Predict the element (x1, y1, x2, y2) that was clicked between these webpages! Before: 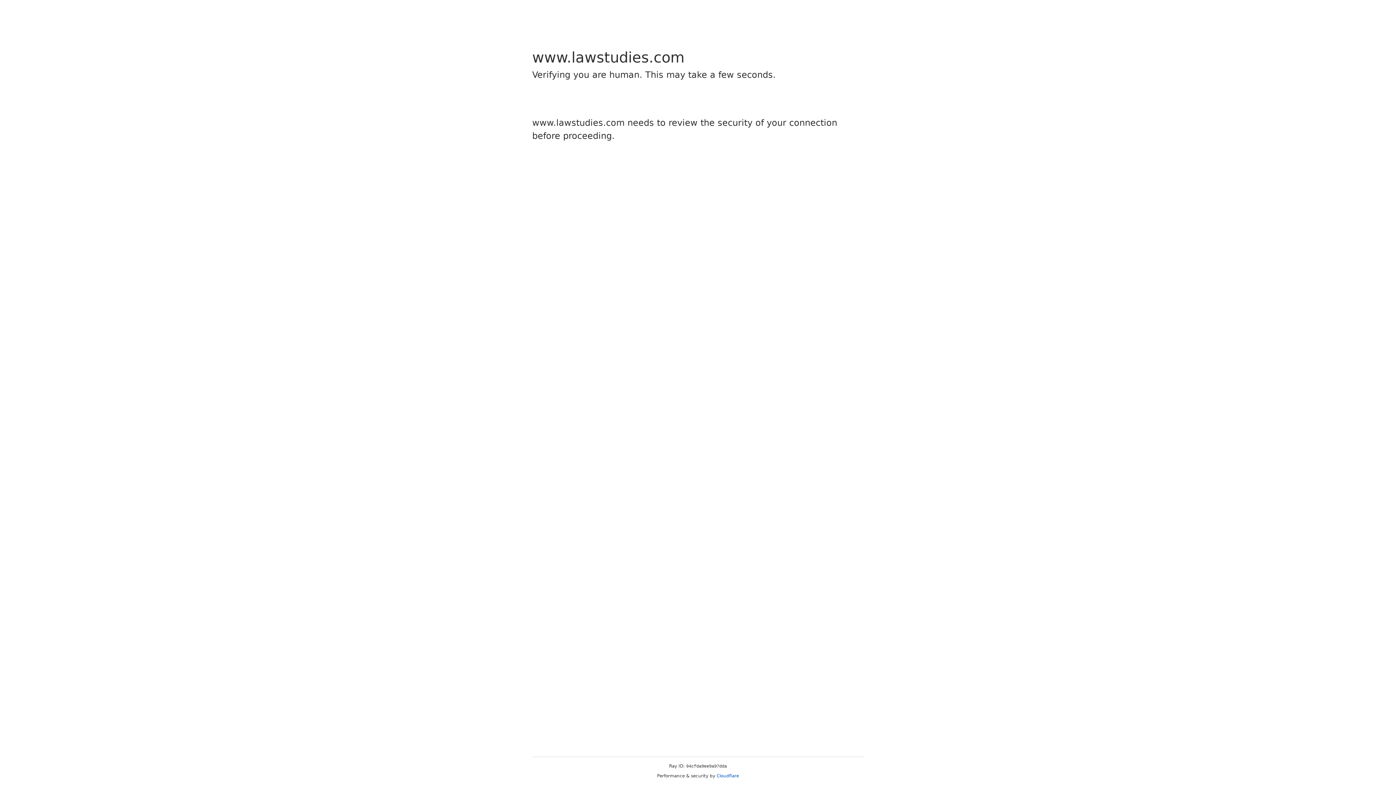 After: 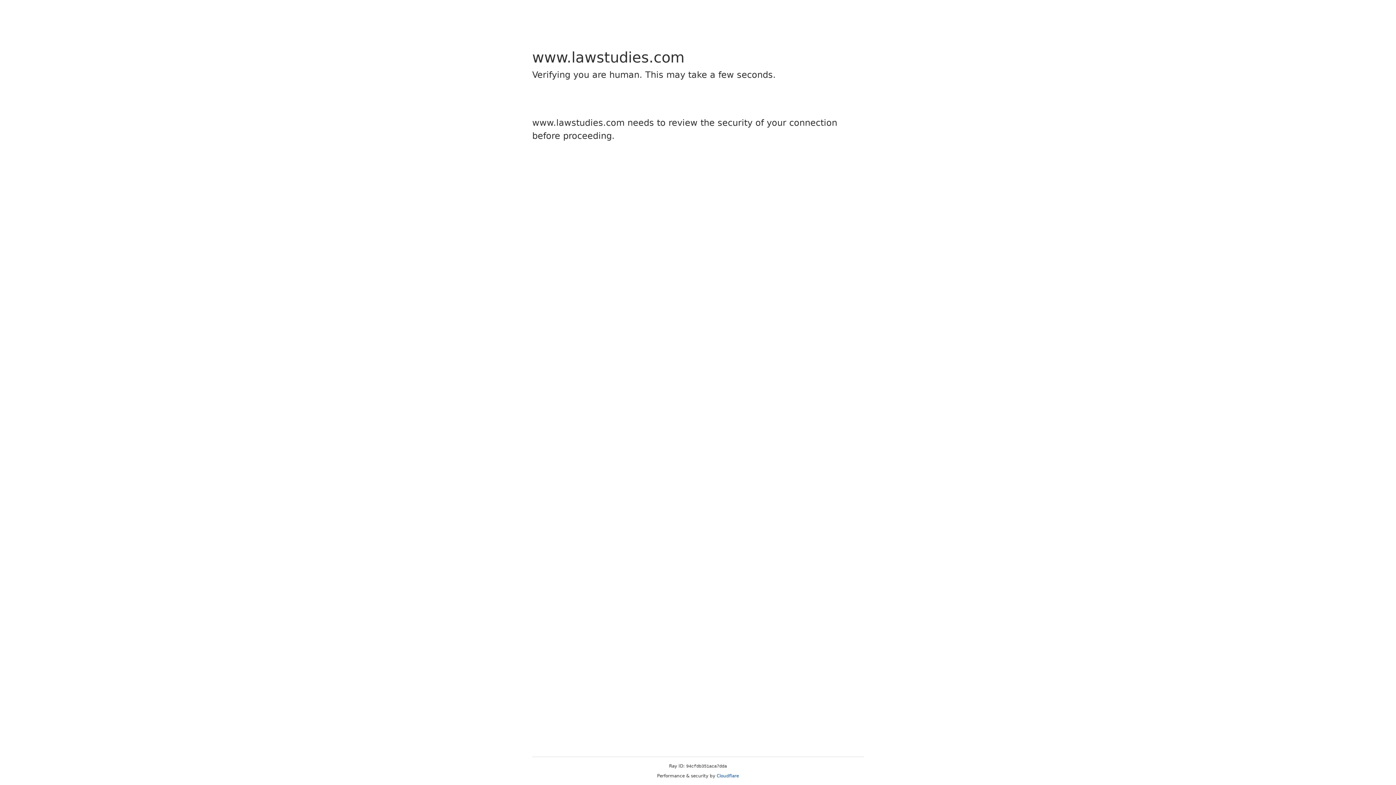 Action: bbox: (716, 773, 739, 778) label: Cloudflare